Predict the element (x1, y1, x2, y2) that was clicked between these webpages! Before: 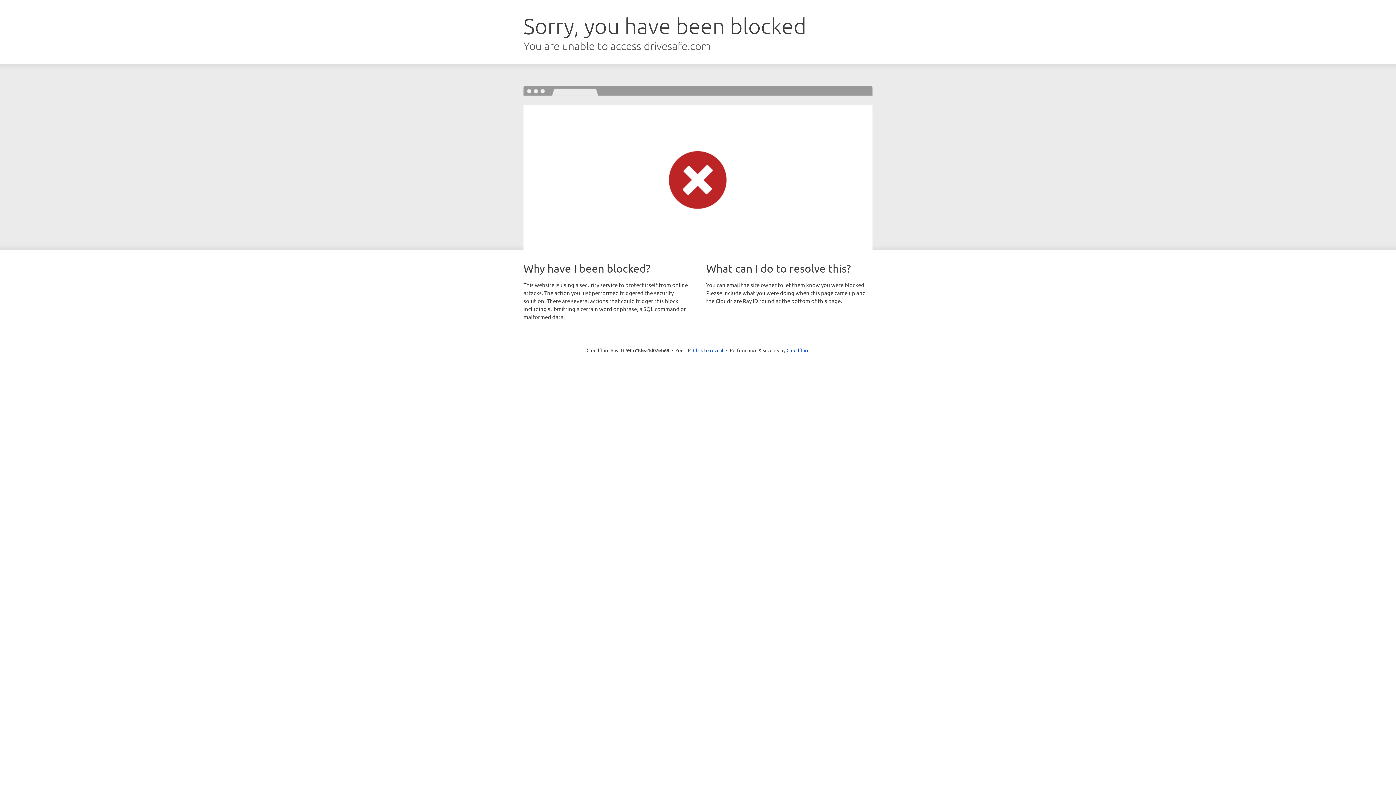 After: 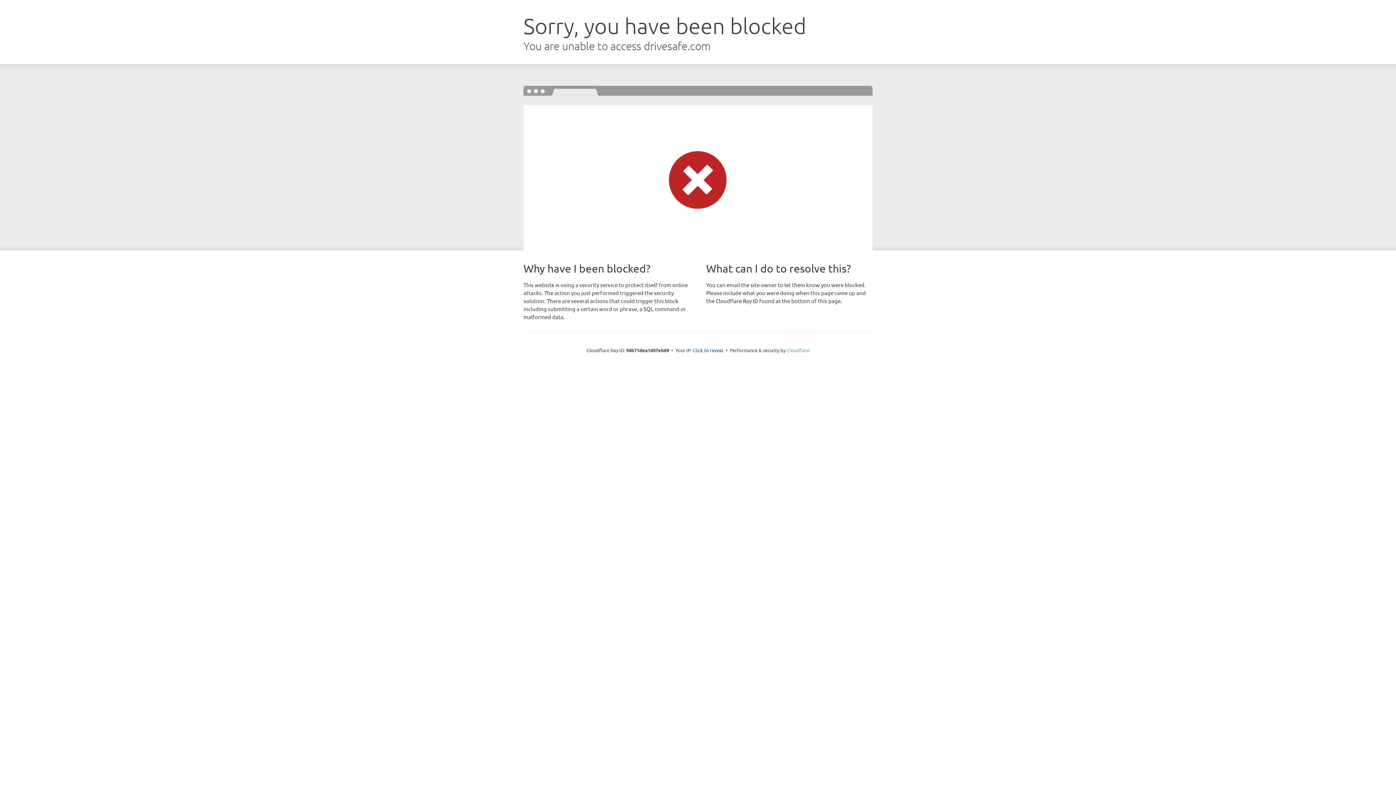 Action: label: Cloudflare bbox: (786, 347, 809, 353)